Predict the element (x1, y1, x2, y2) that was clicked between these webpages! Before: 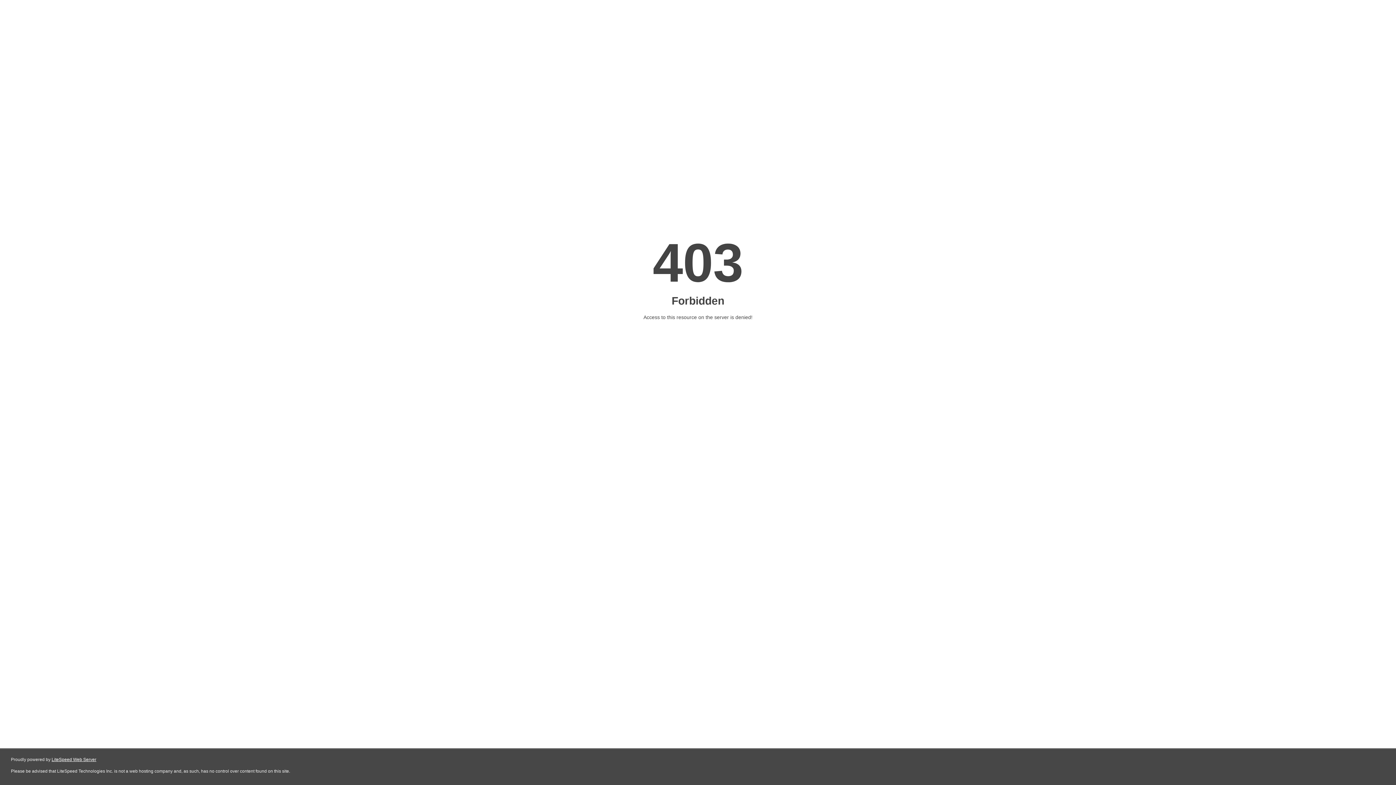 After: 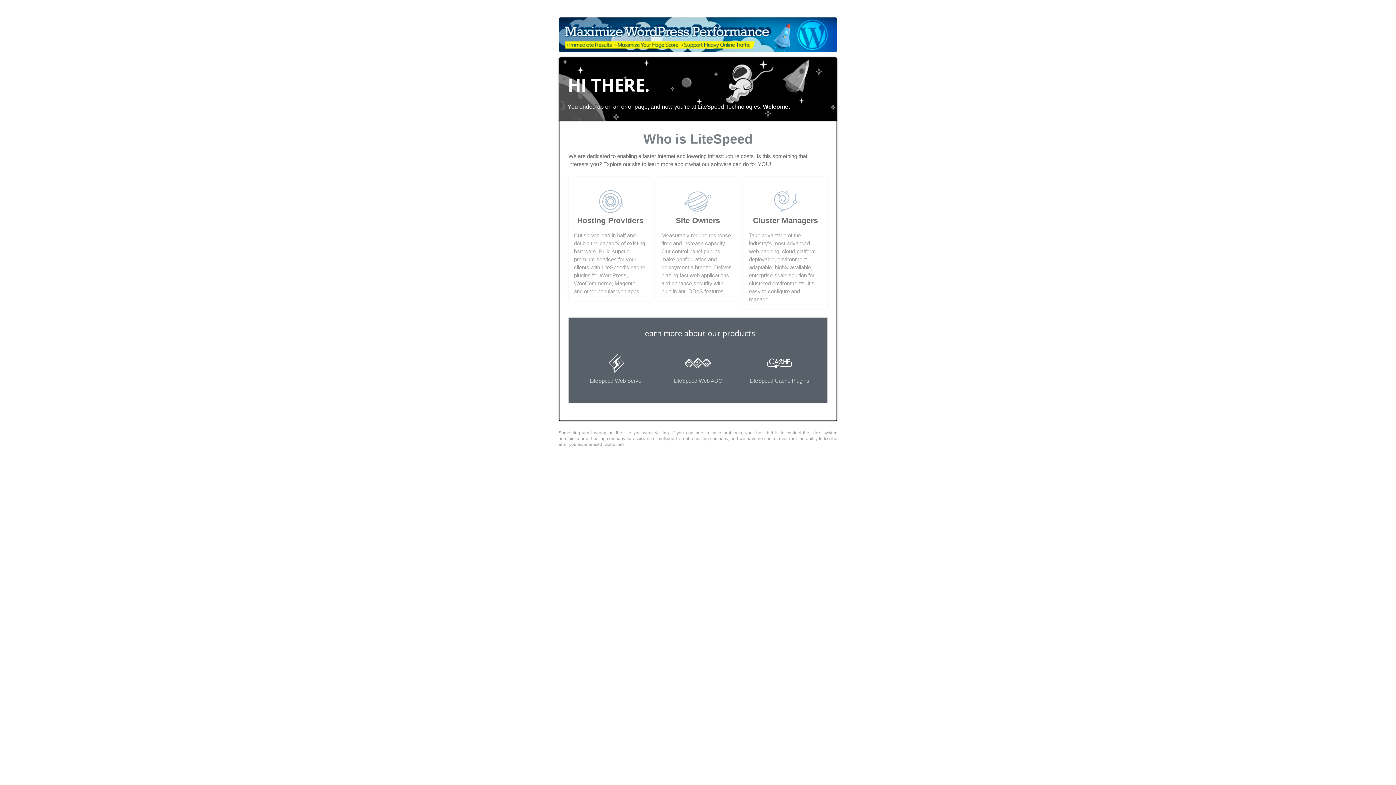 Action: label: LiteSpeed Web Server bbox: (51, 757, 96, 762)